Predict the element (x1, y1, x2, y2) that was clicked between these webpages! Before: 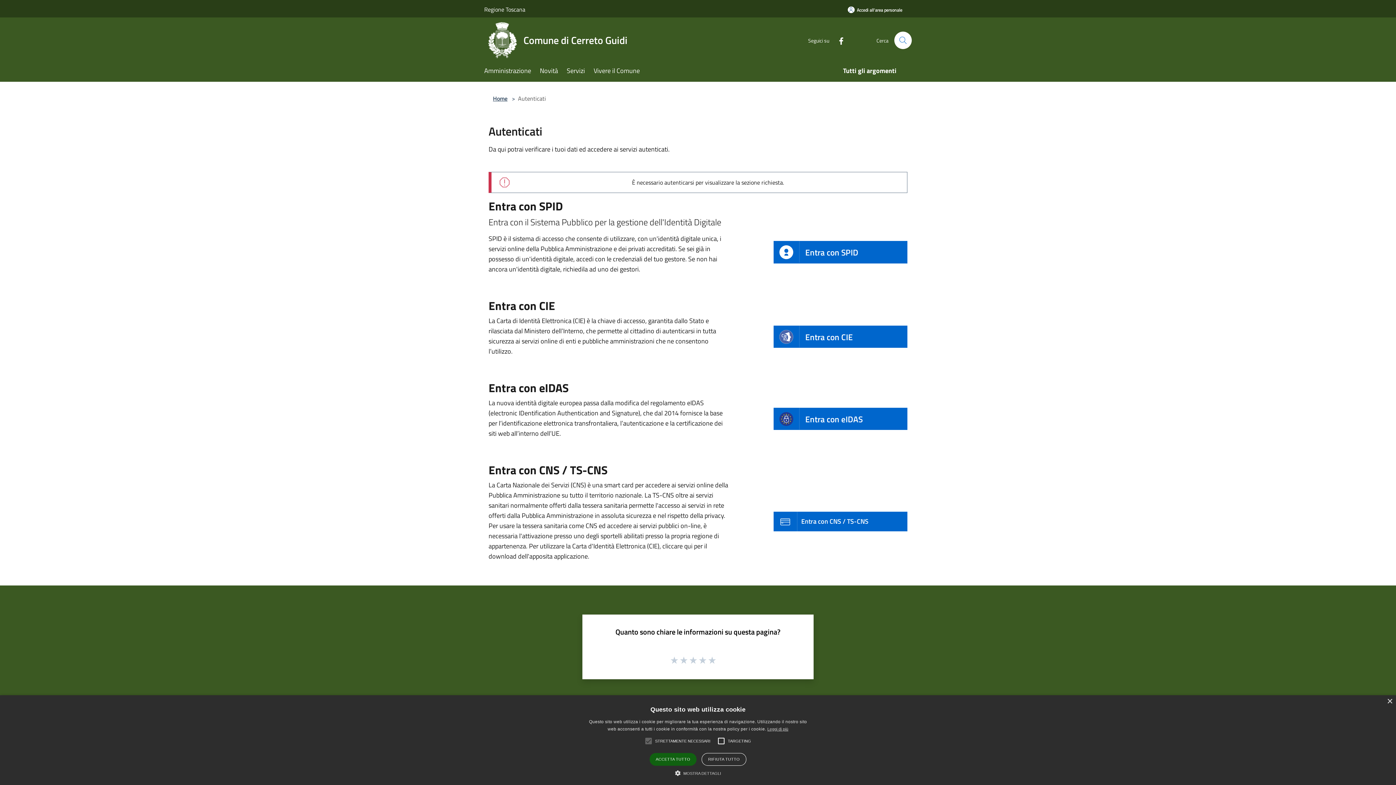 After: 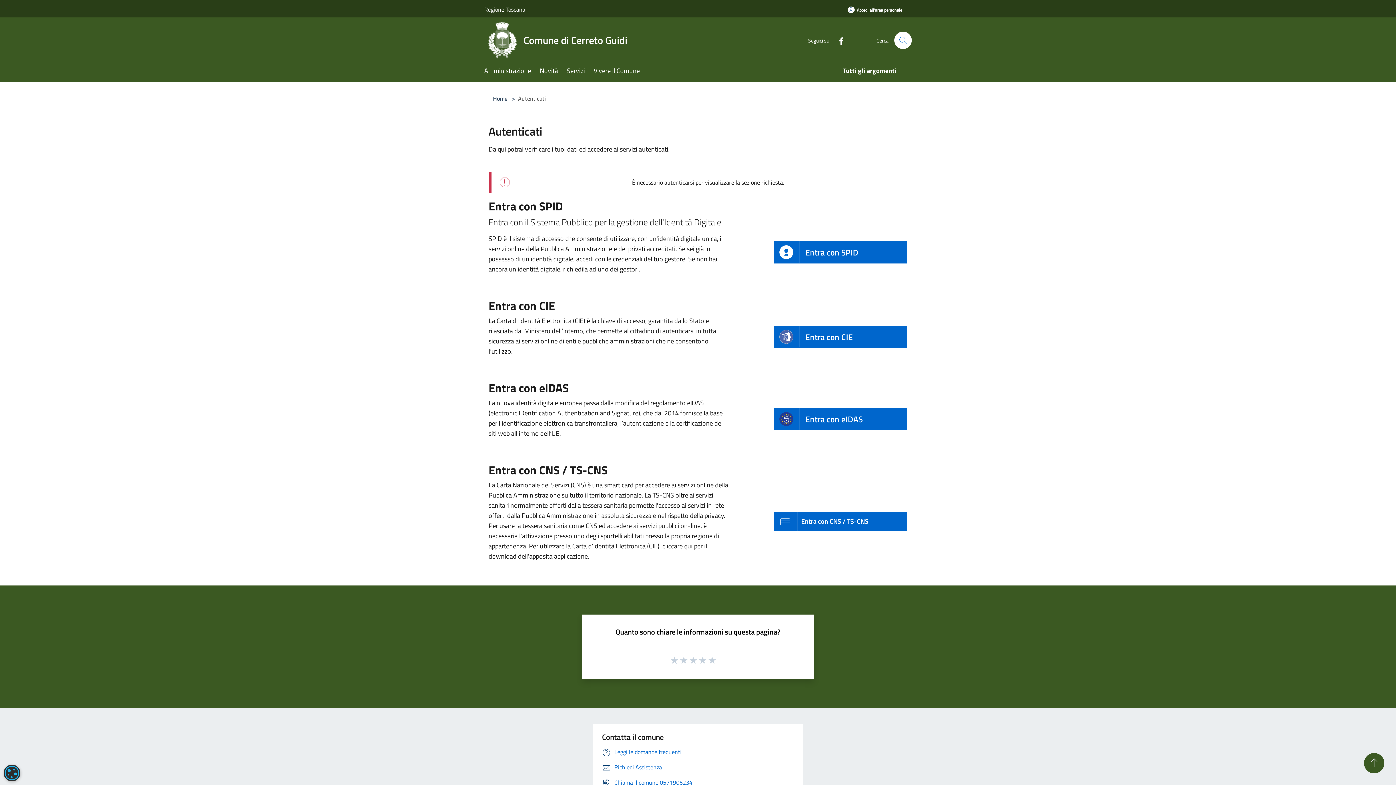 Action: label: Close bbox: (1387, 699, 1392, 704)